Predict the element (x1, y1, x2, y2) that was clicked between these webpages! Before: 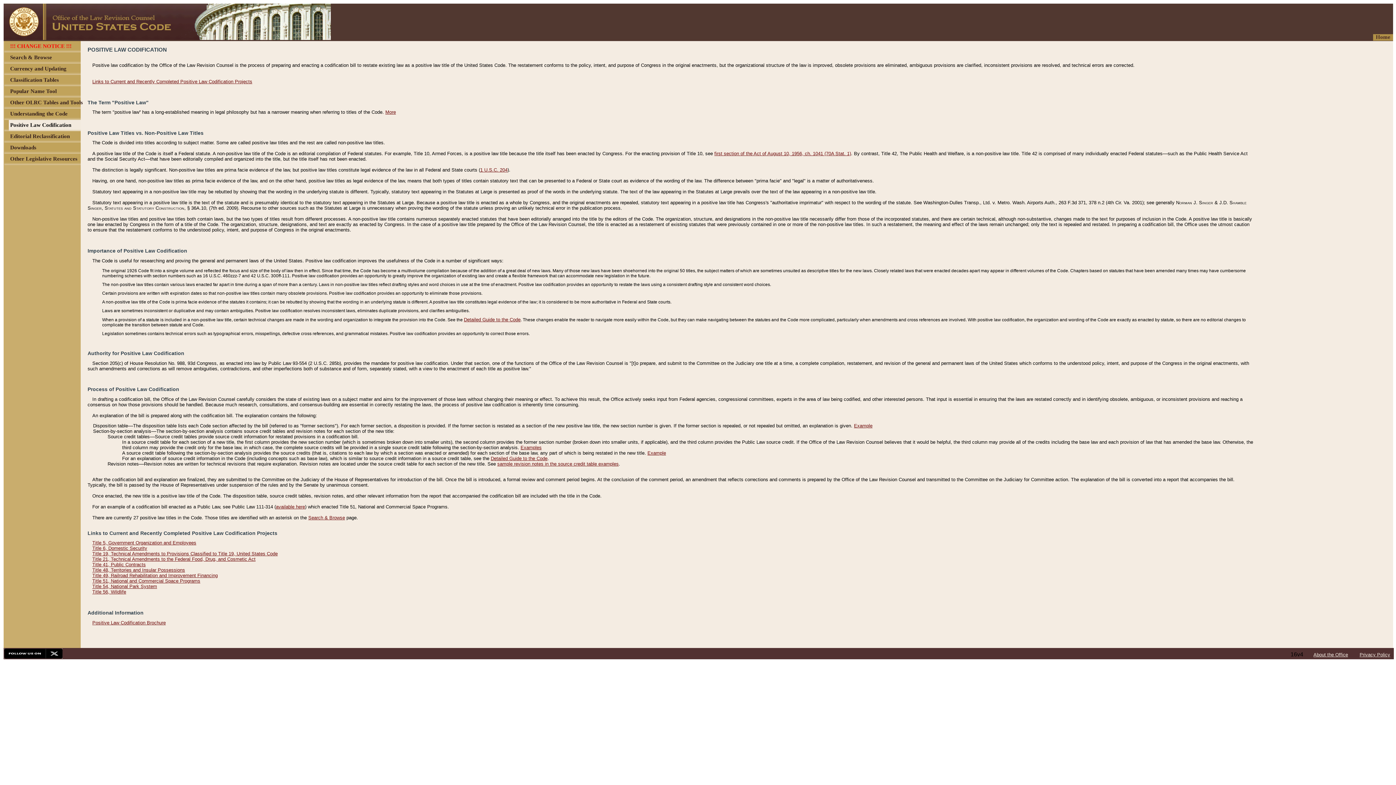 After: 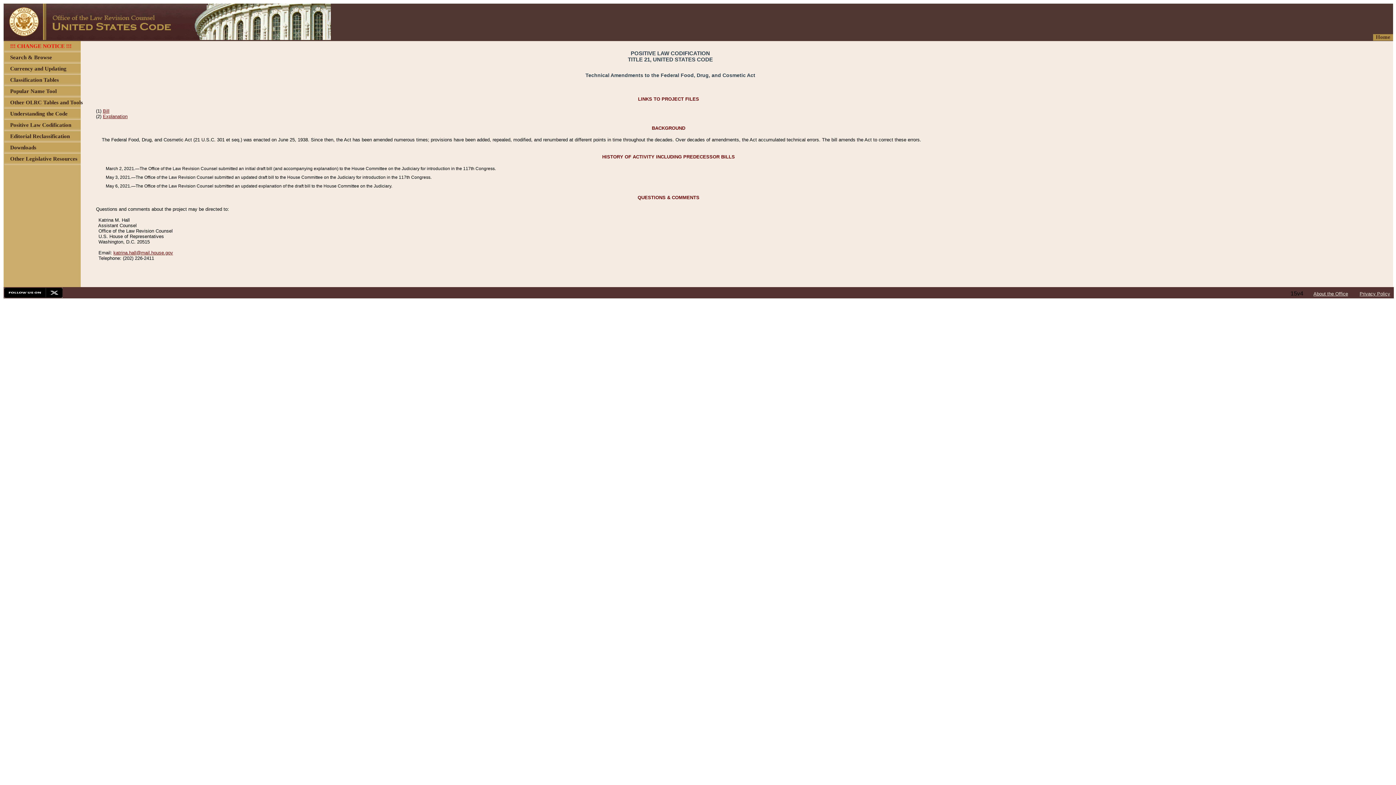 Action: bbox: (92, 556, 255, 562) label: Title 21, Technical Amendments to the Federal Food, Drug, and Cosmetic Act